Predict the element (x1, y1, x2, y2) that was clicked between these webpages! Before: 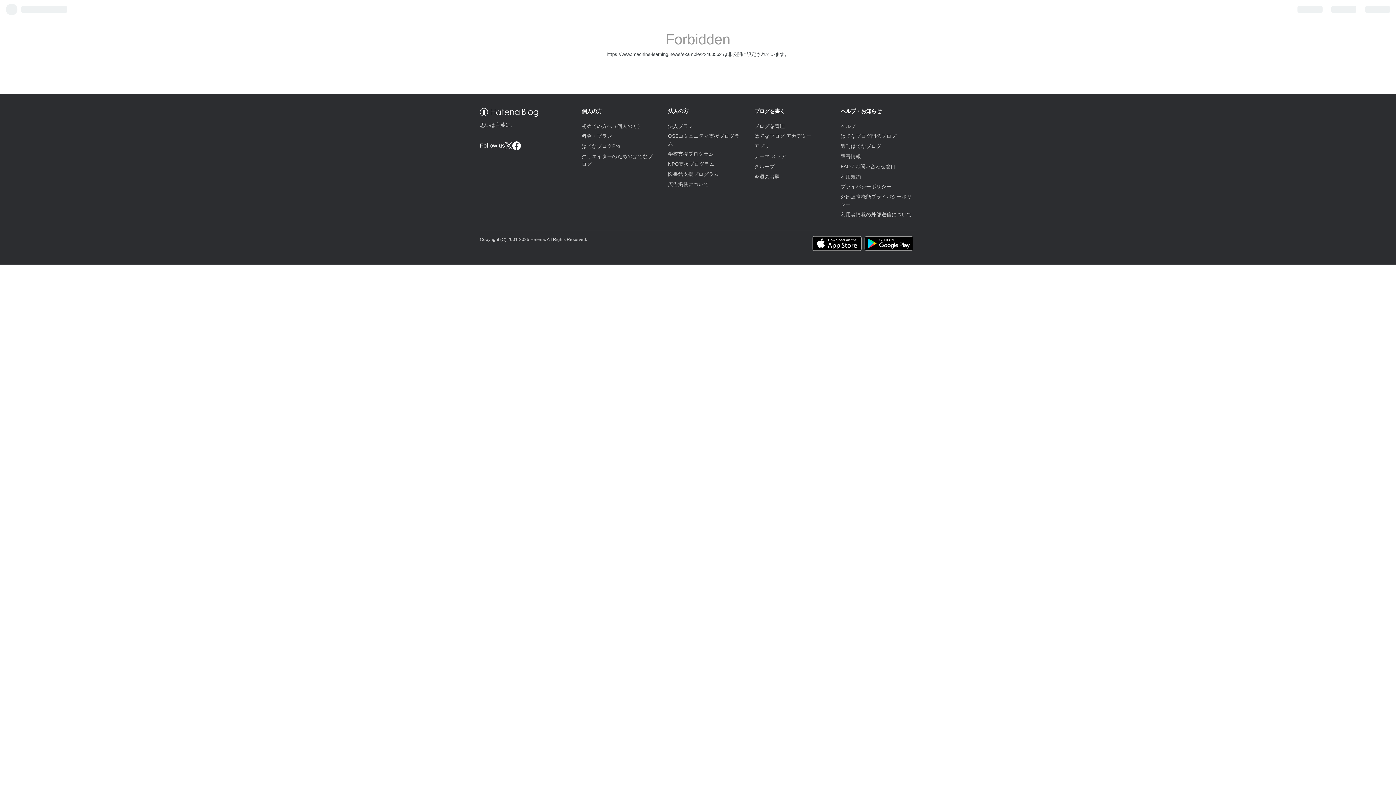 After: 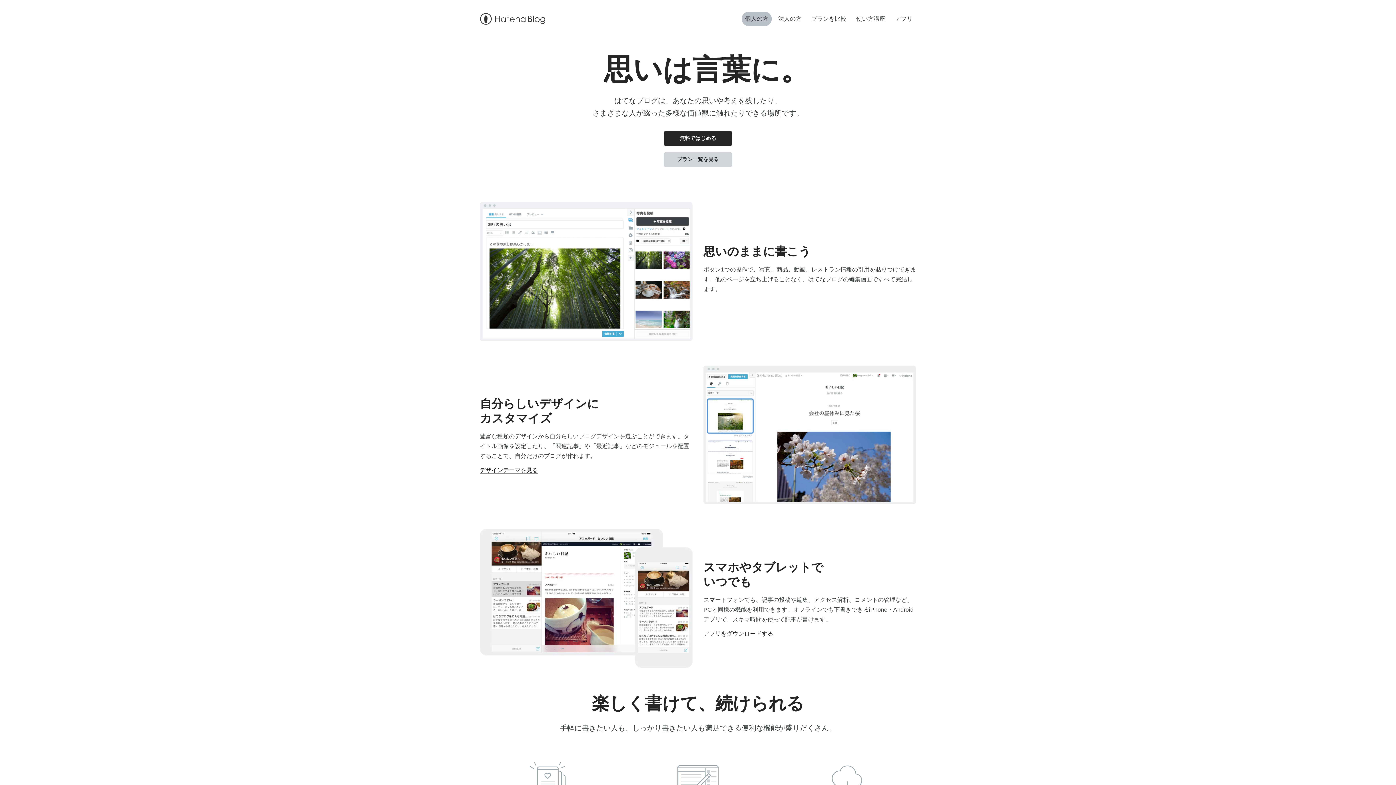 Action: label: 初めての方へ（個人の方） bbox: (581, 123, 642, 128)